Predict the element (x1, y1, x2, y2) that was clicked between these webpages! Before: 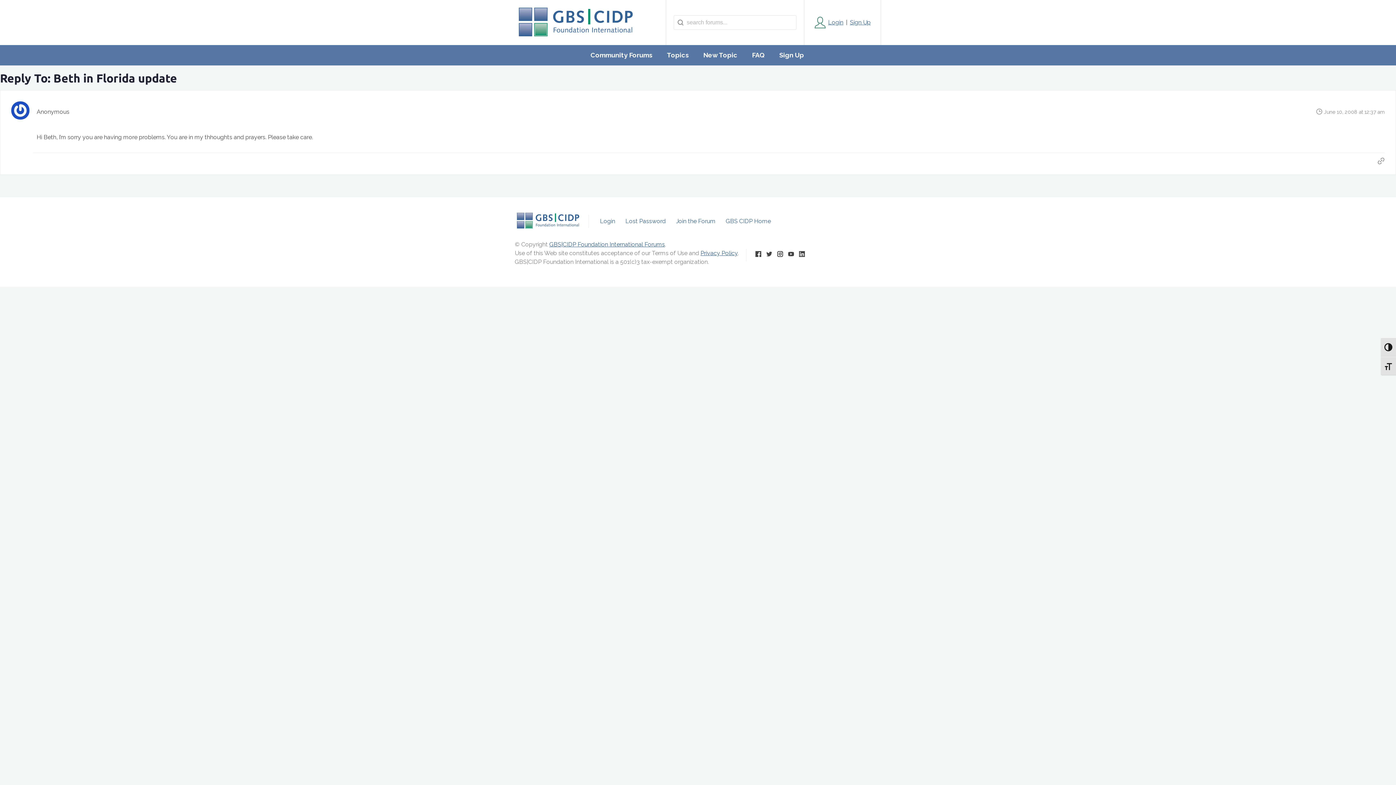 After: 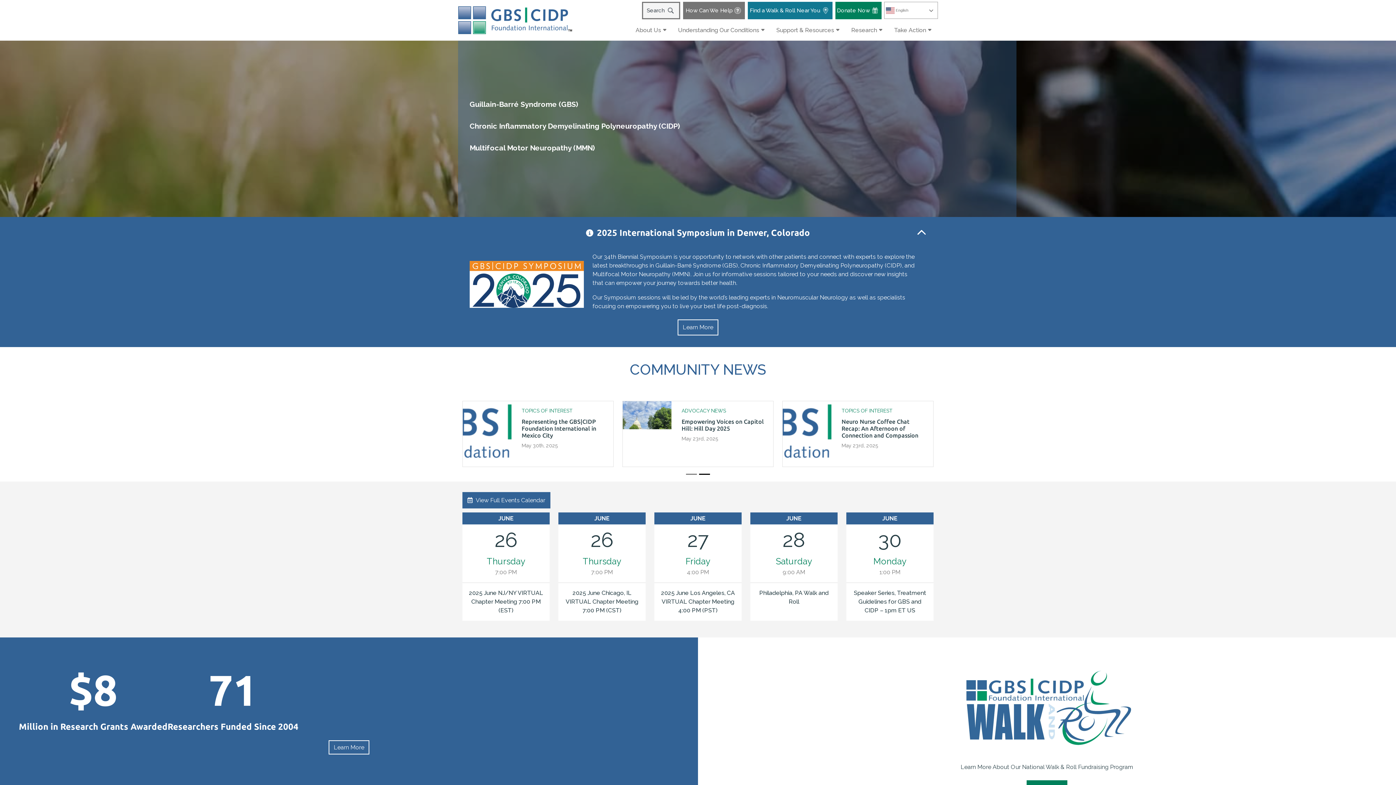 Action: label: GBS|CIDP Foundation International Forums bbox: (549, 241, 665, 248)